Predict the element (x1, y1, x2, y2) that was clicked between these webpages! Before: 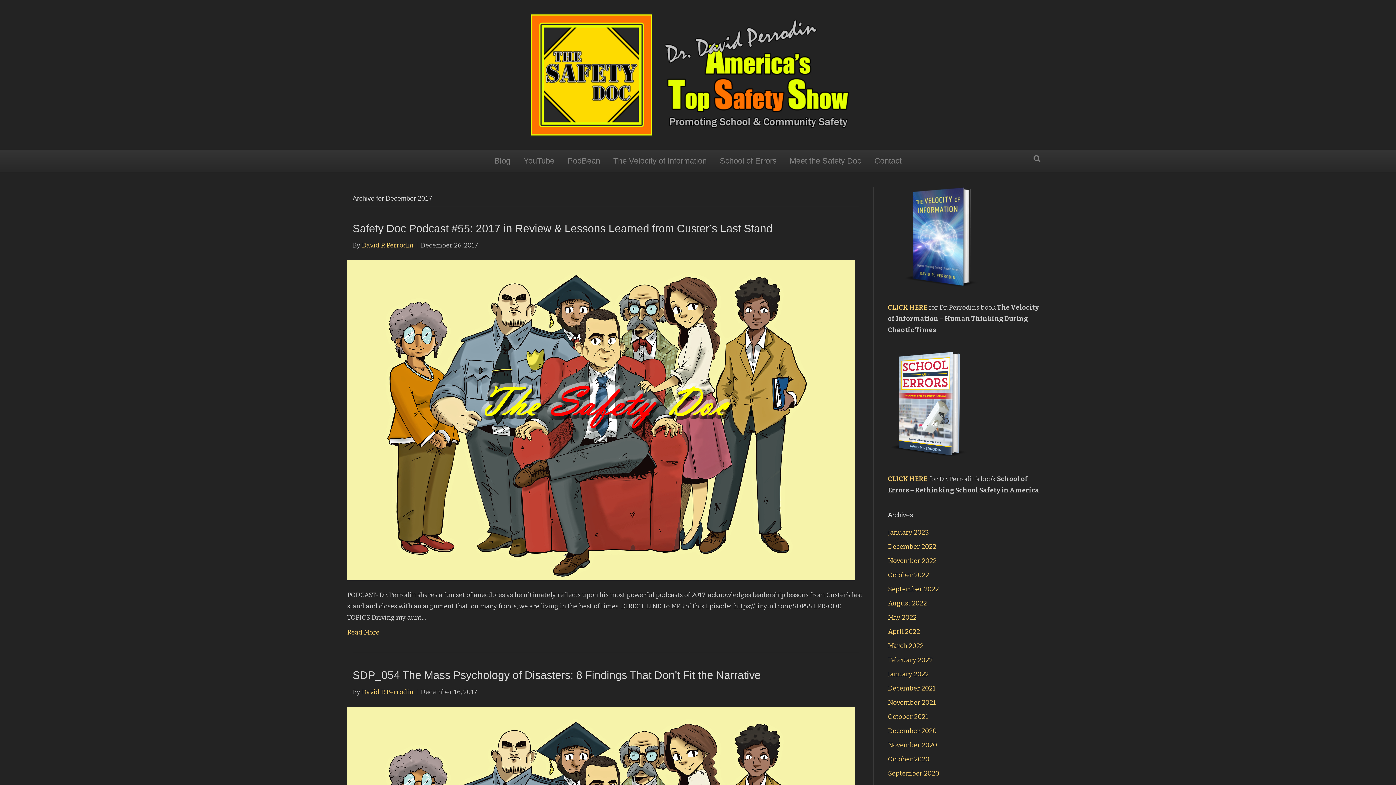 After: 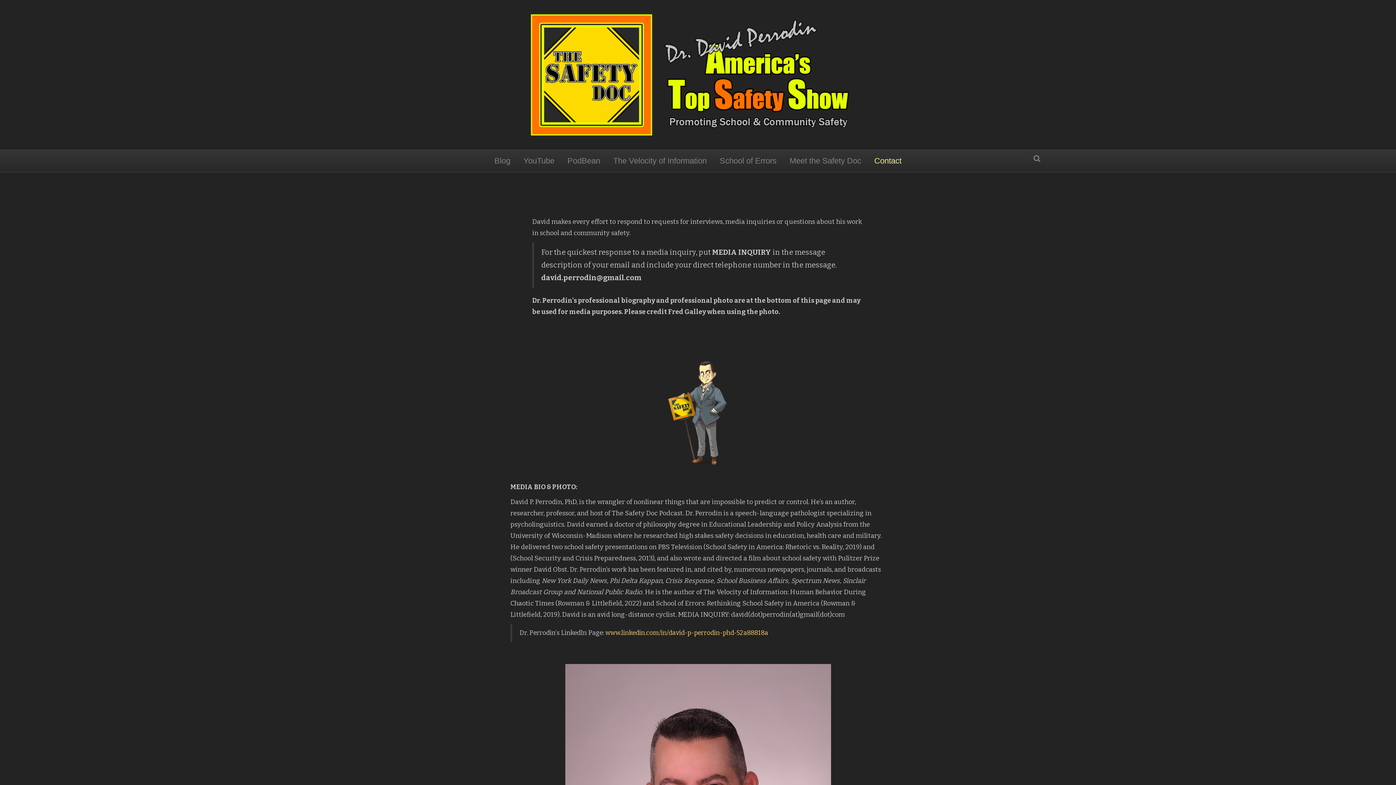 Action: bbox: (869, 150, 907, 172) label: Contact